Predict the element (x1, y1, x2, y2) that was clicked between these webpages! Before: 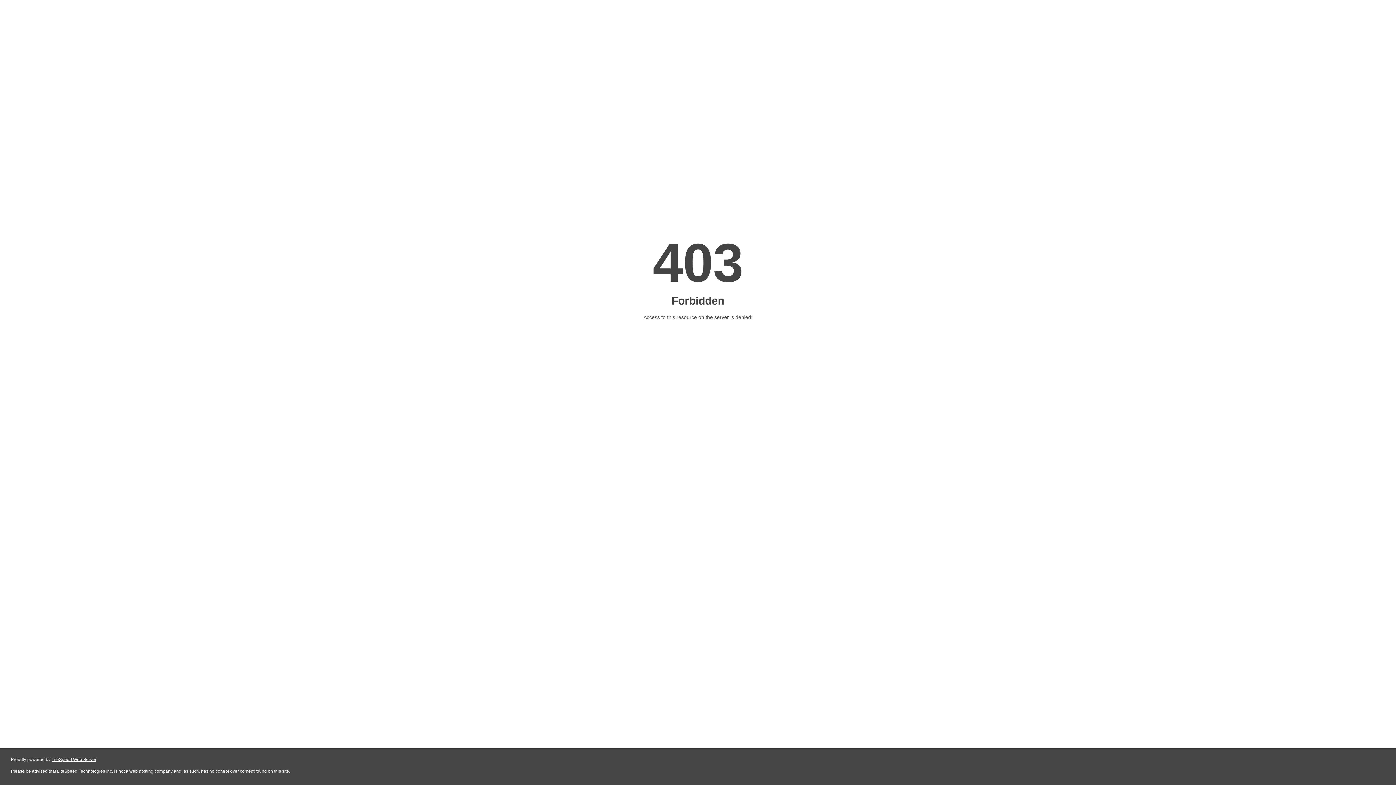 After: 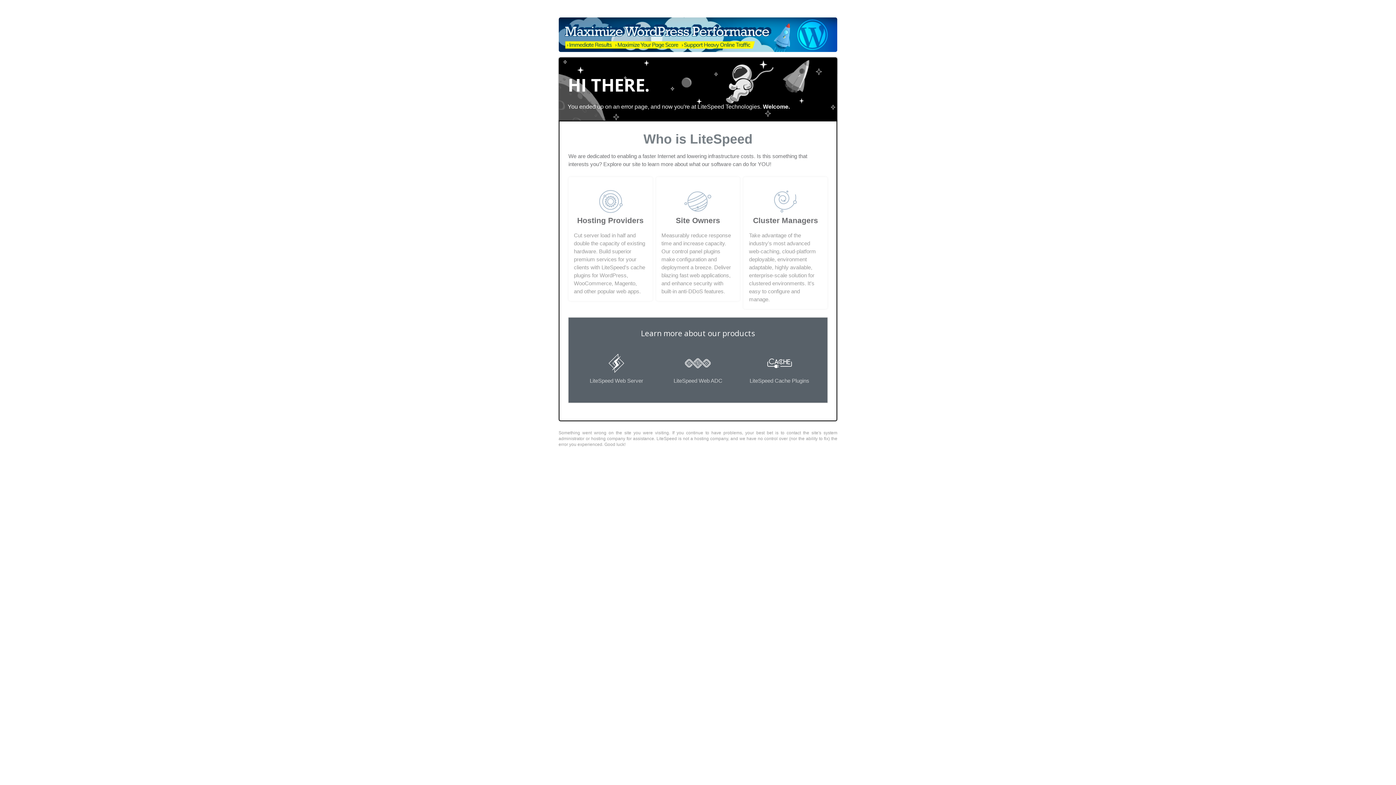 Action: bbox: (51, 757, 96, 762) label: LiteSpeed Web Server